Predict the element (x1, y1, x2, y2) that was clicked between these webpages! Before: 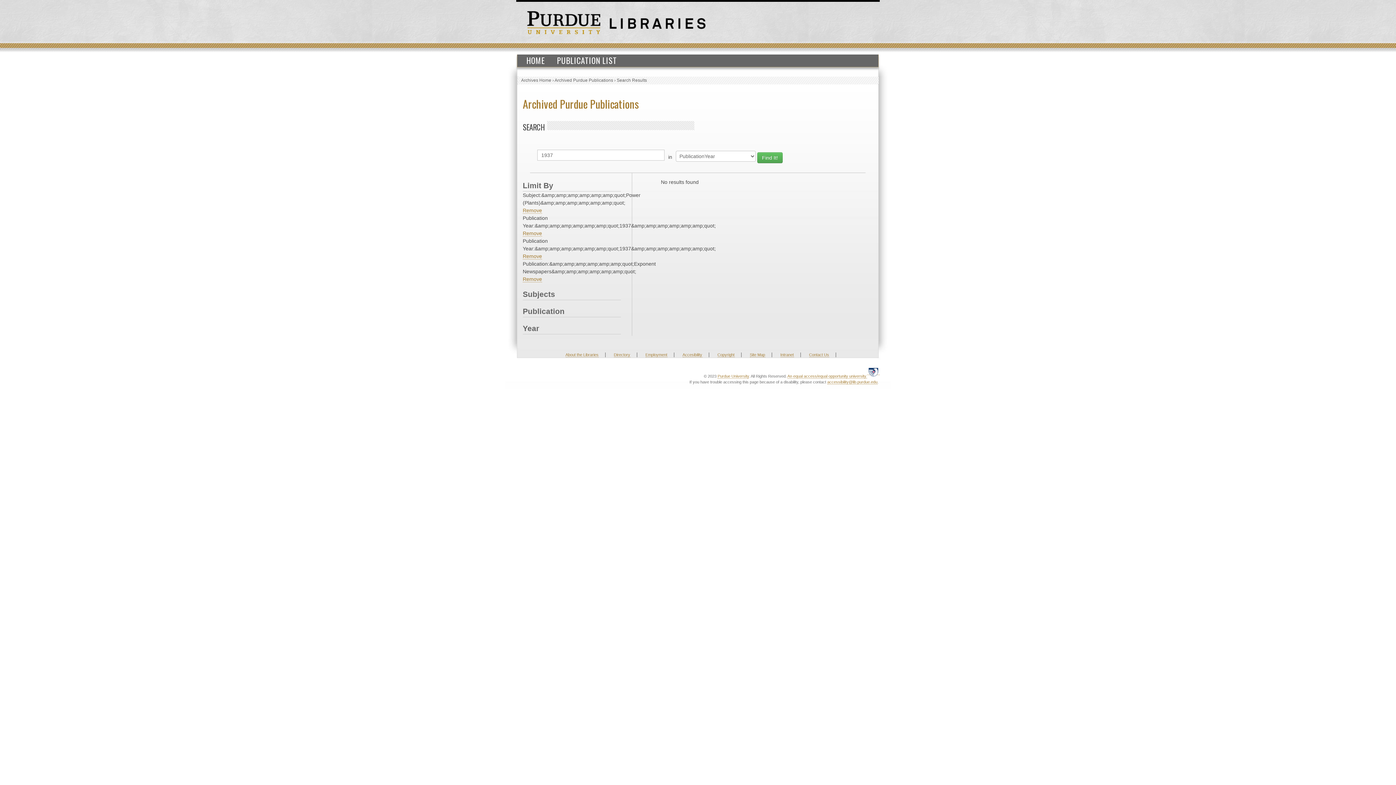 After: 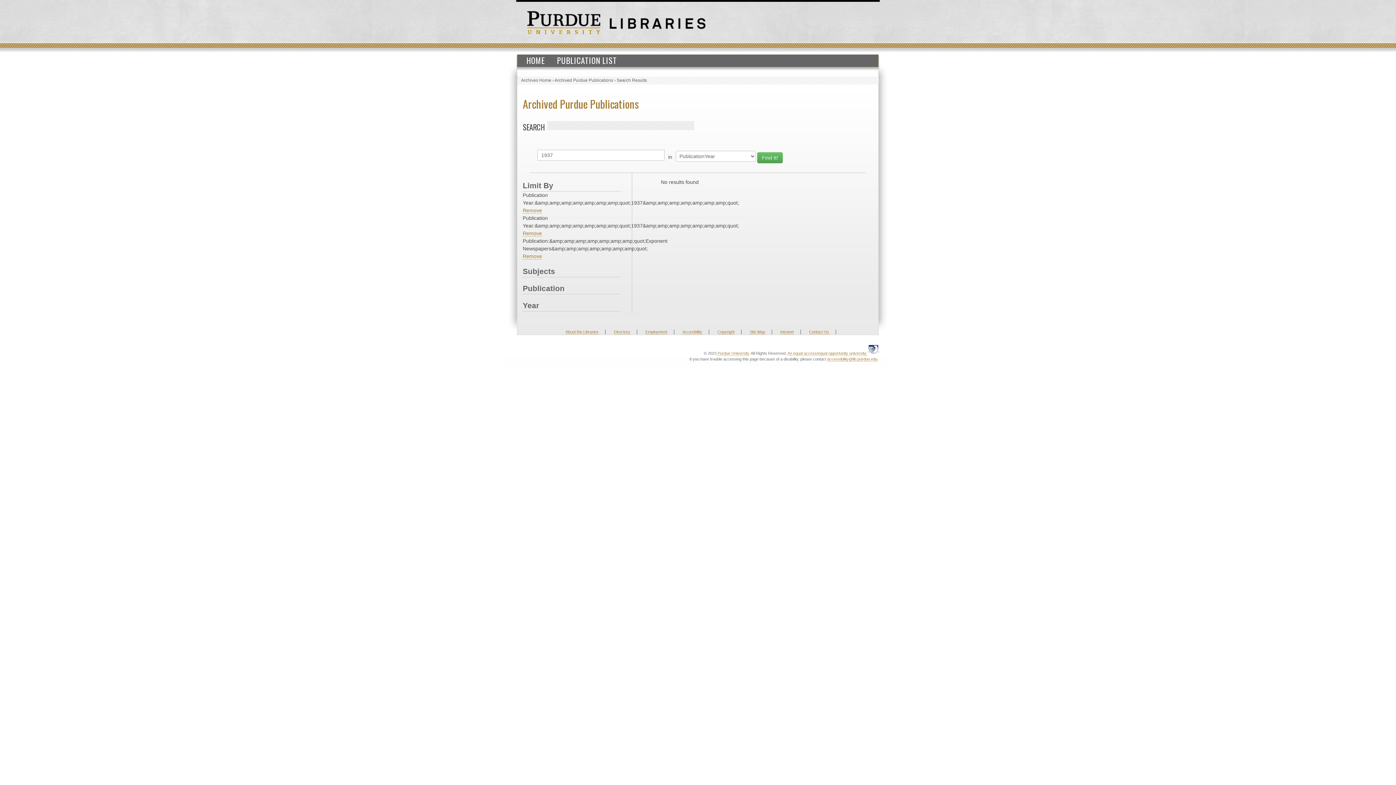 Action: label: Remove bbox: (522, 207, 542, 213)